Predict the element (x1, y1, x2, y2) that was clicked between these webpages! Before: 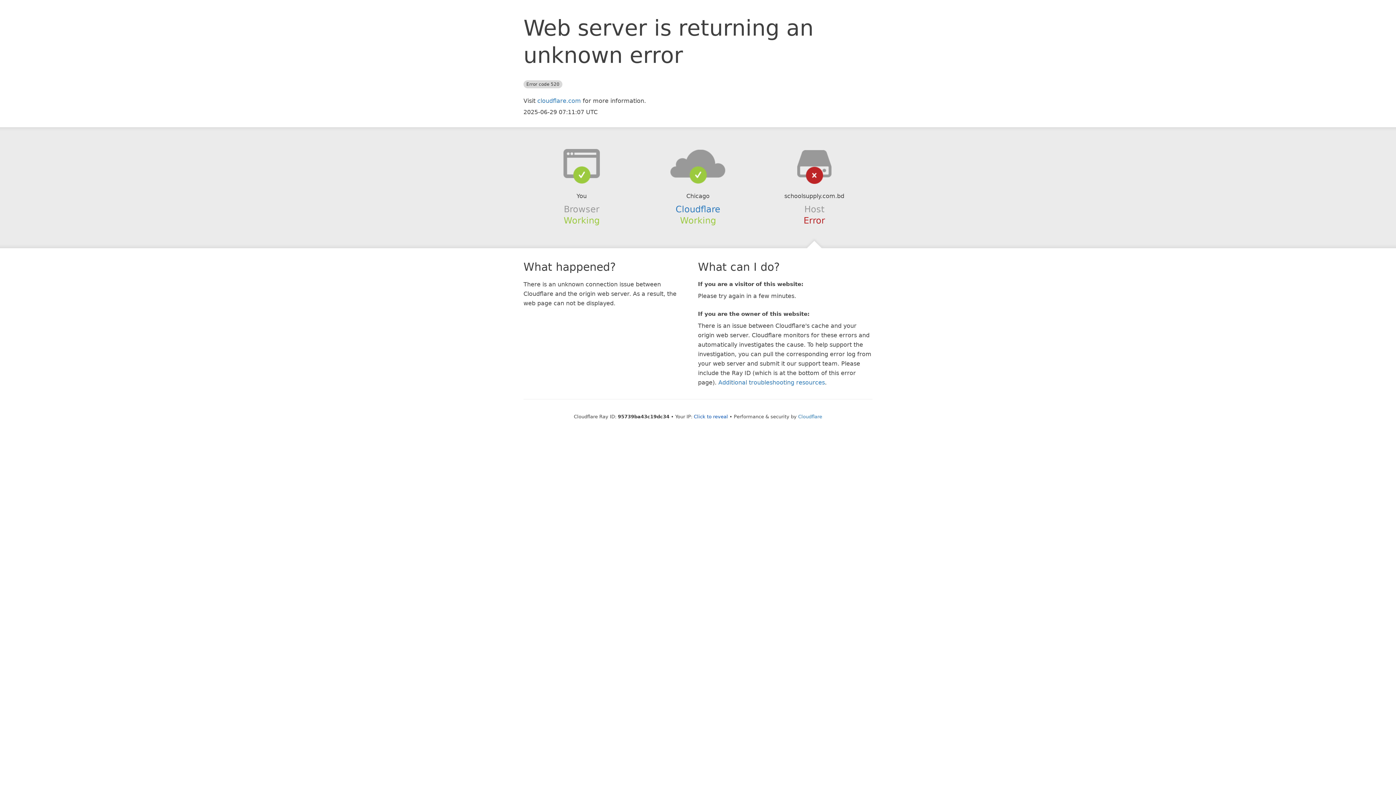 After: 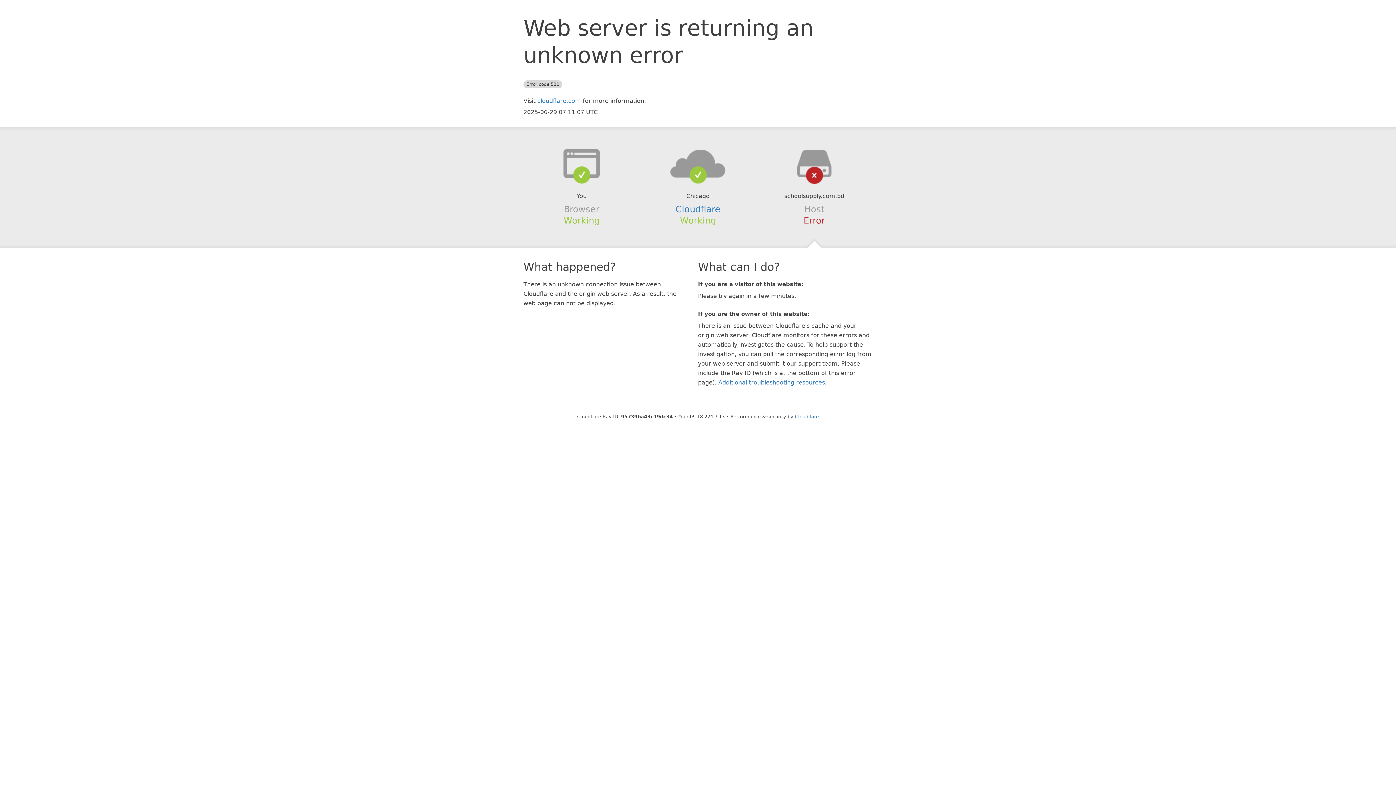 Action: bbox: (694, 414, 728, 419) label: Click to reveal